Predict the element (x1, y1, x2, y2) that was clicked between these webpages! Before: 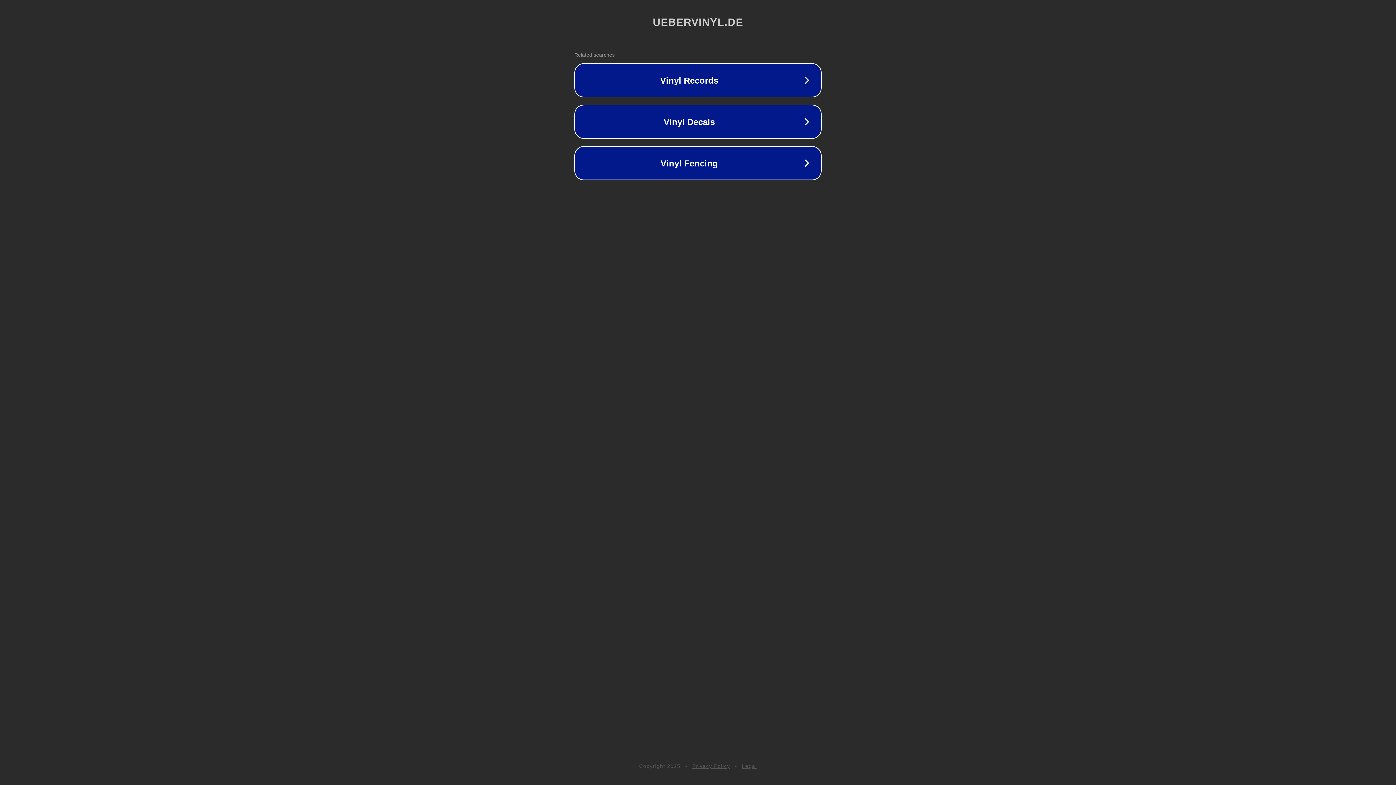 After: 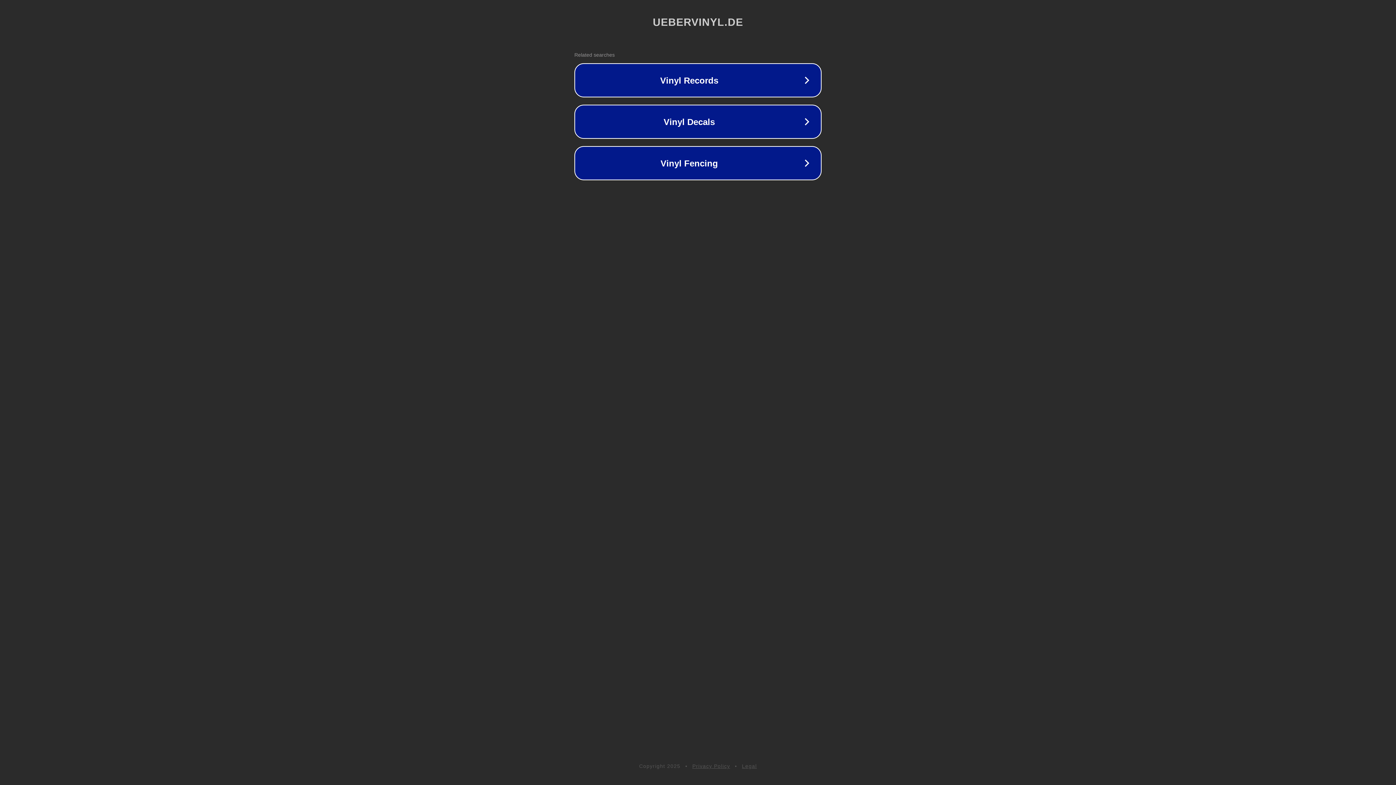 Action: label: Privacy Policy bbox: (692, 763, 730, 769)